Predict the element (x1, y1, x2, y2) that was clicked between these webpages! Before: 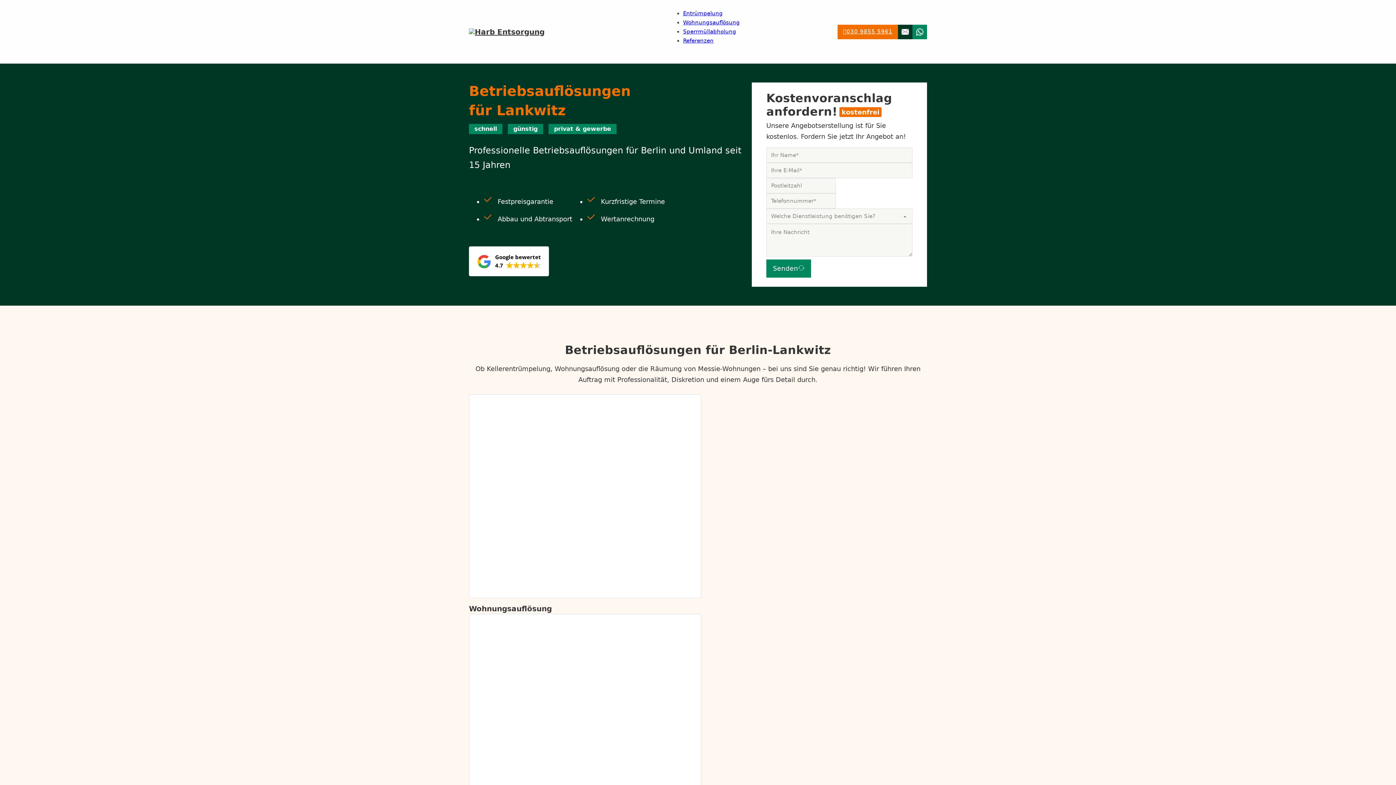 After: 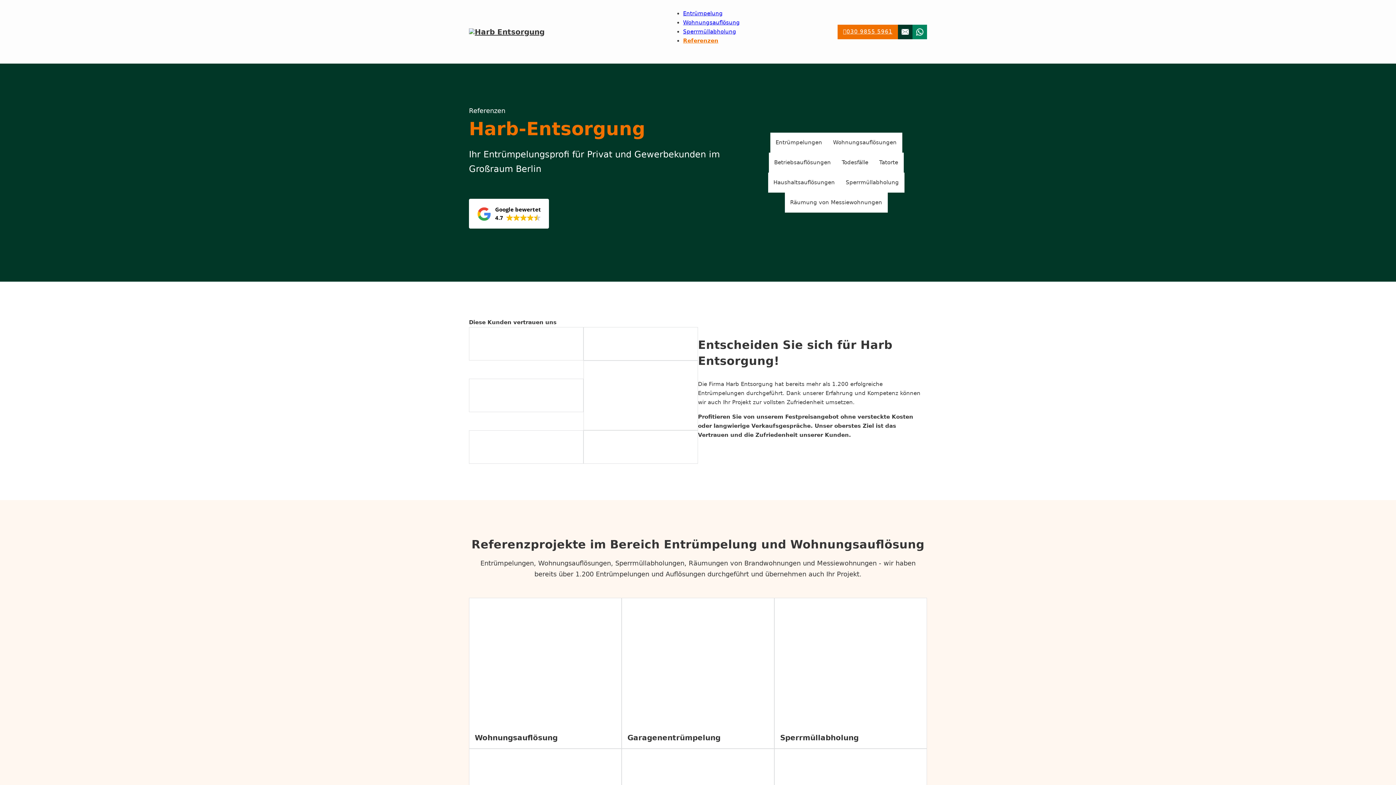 Action: label: Referenzen bbox: (683, 37, 713, 44)